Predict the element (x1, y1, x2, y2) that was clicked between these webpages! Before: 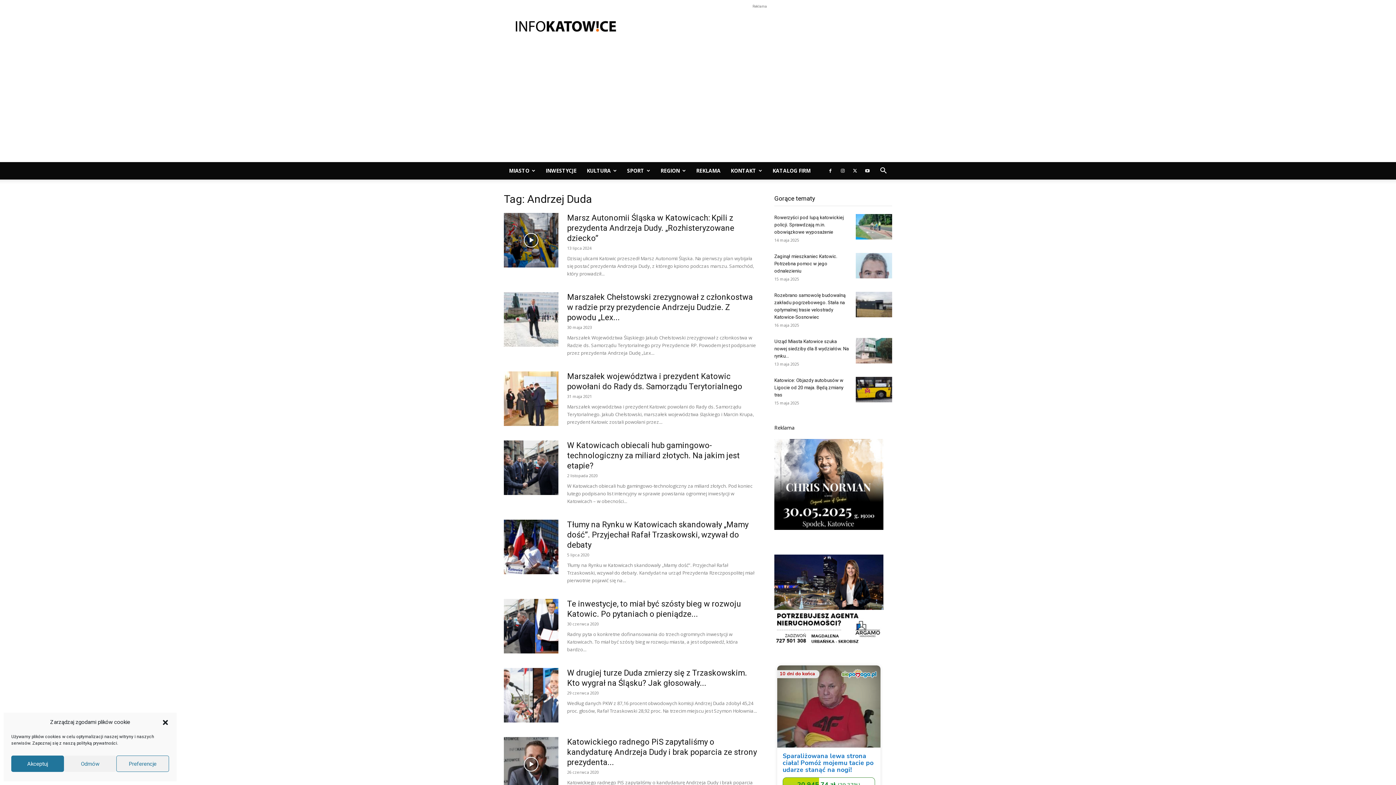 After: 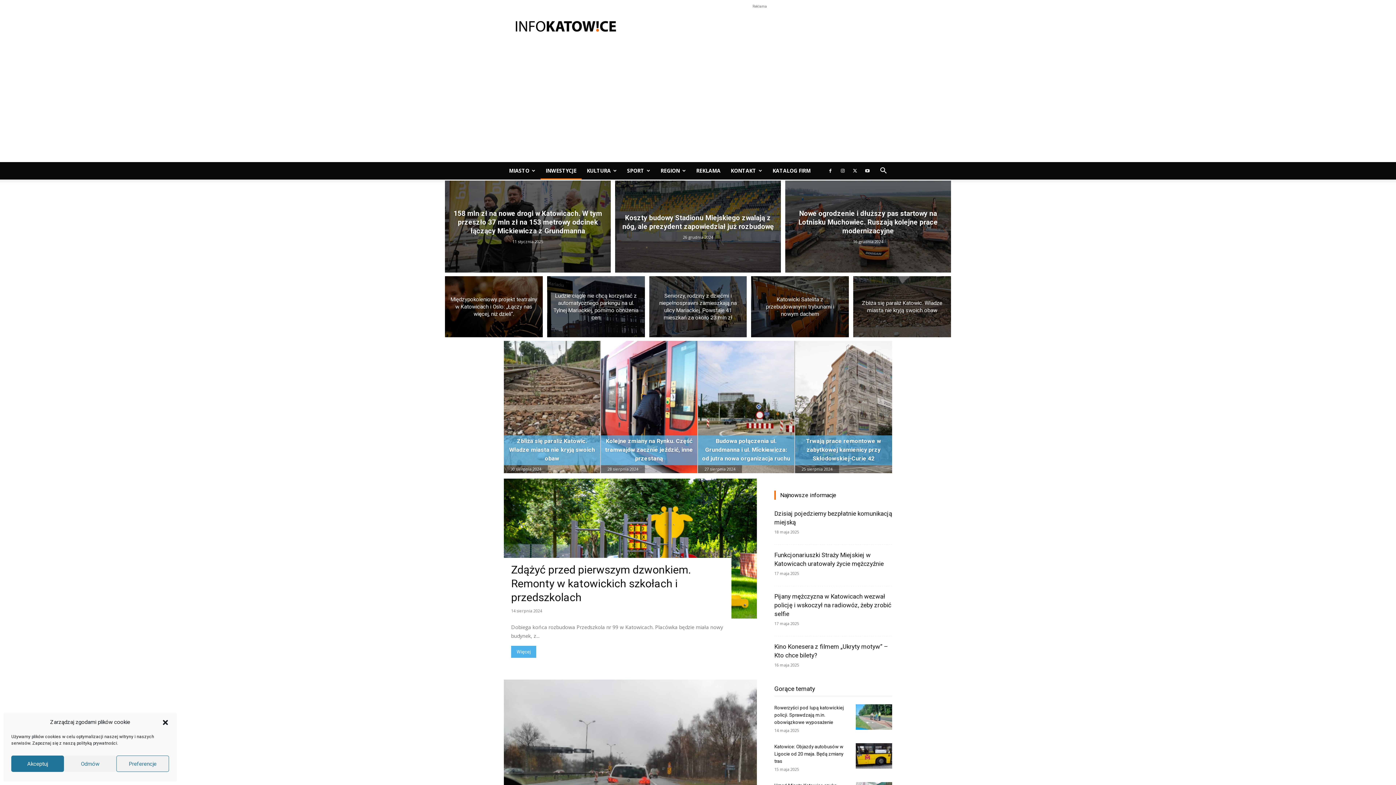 Action: bbox: (540, 162, 581, 179) label: INWESTYCJE